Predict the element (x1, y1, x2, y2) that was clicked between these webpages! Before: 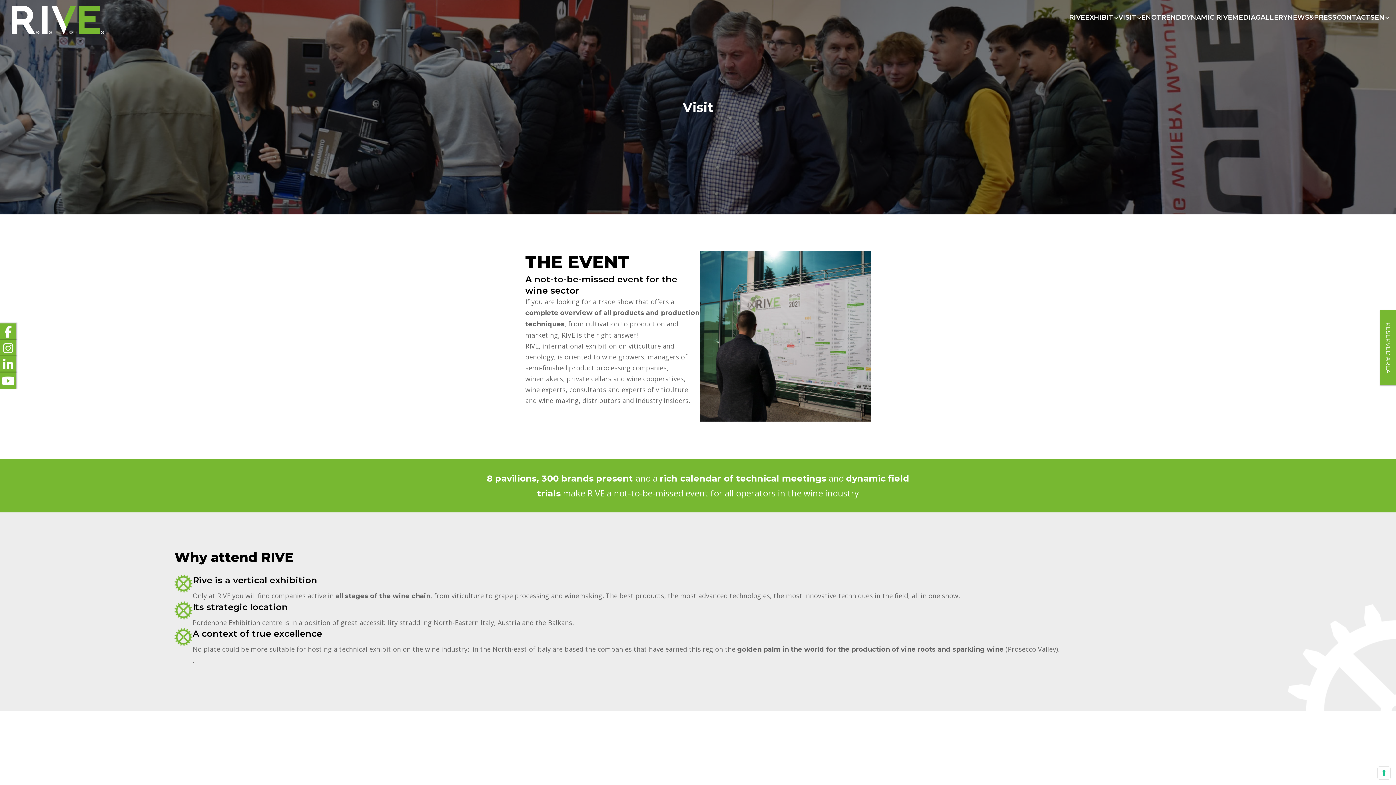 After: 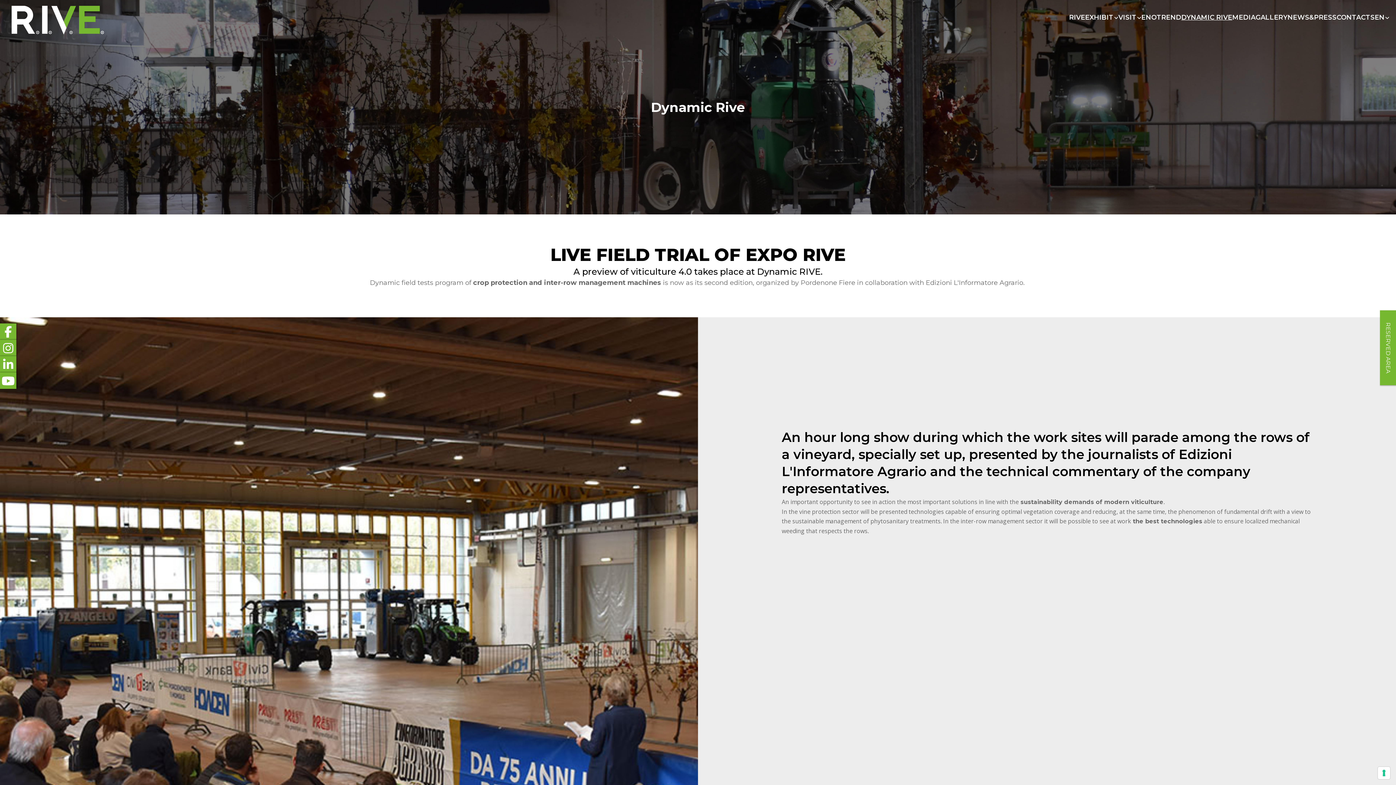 Action: label: DYNAMIC RIVE bbox: (1181, 13, 1232, 21)